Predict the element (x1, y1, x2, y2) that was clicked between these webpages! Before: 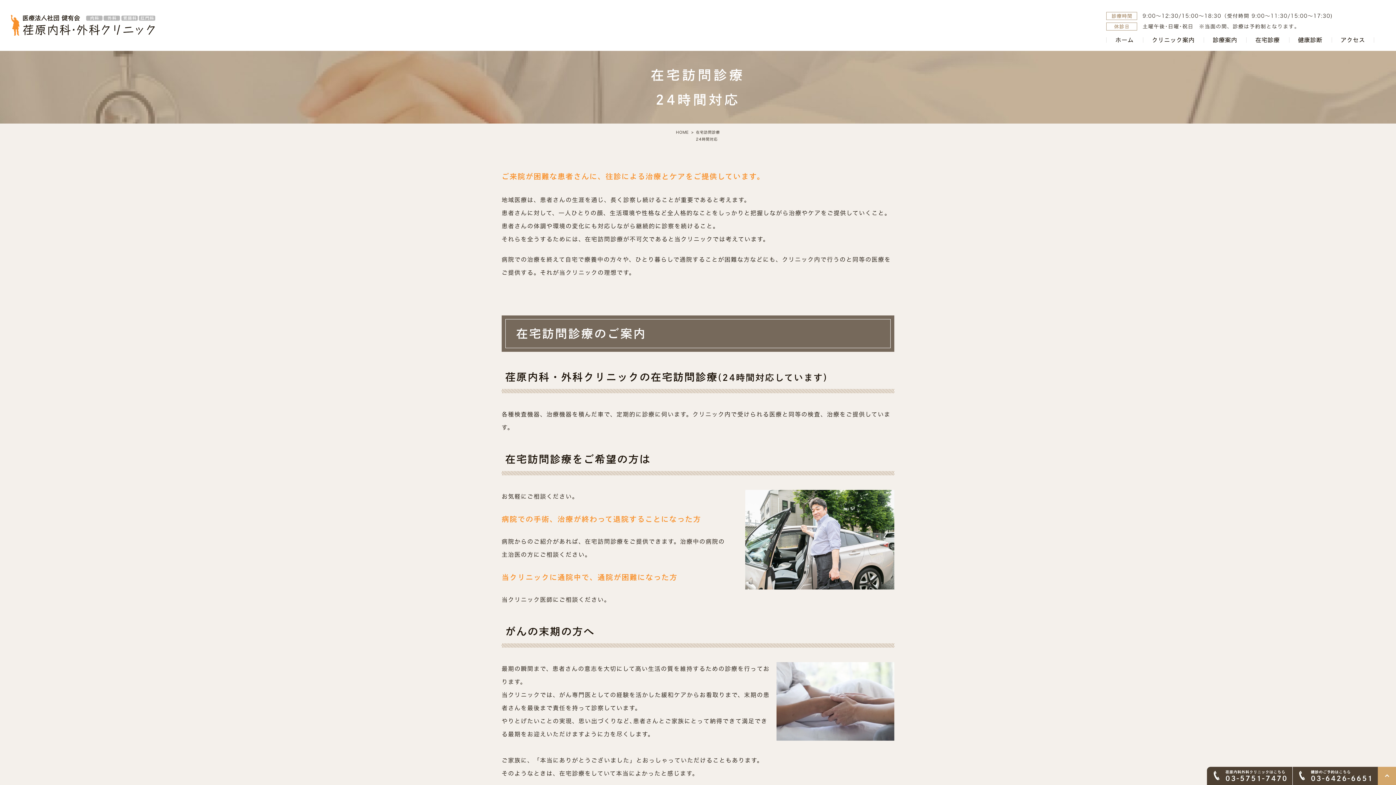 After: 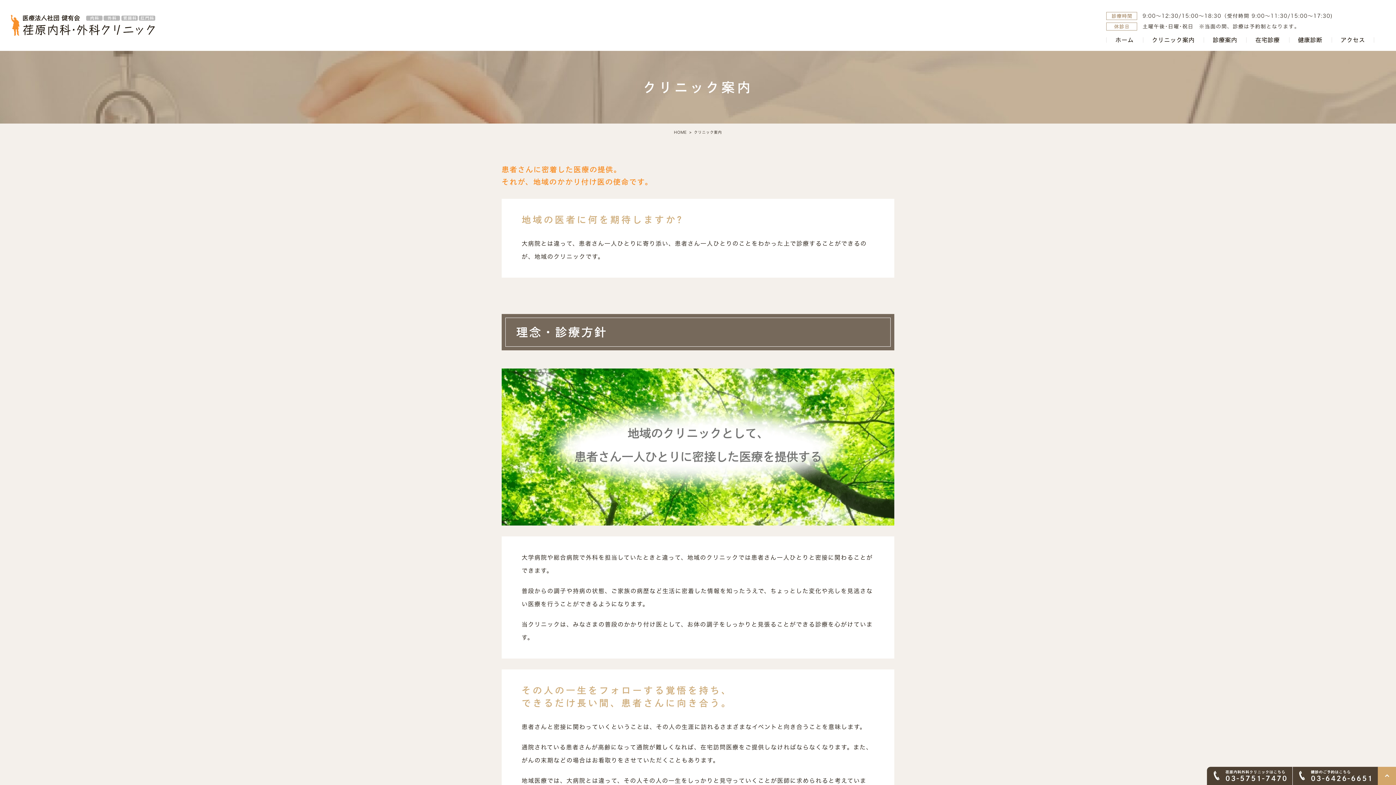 Action: label: クリニック案内 bbox: (1143, 29, 1204, 50)